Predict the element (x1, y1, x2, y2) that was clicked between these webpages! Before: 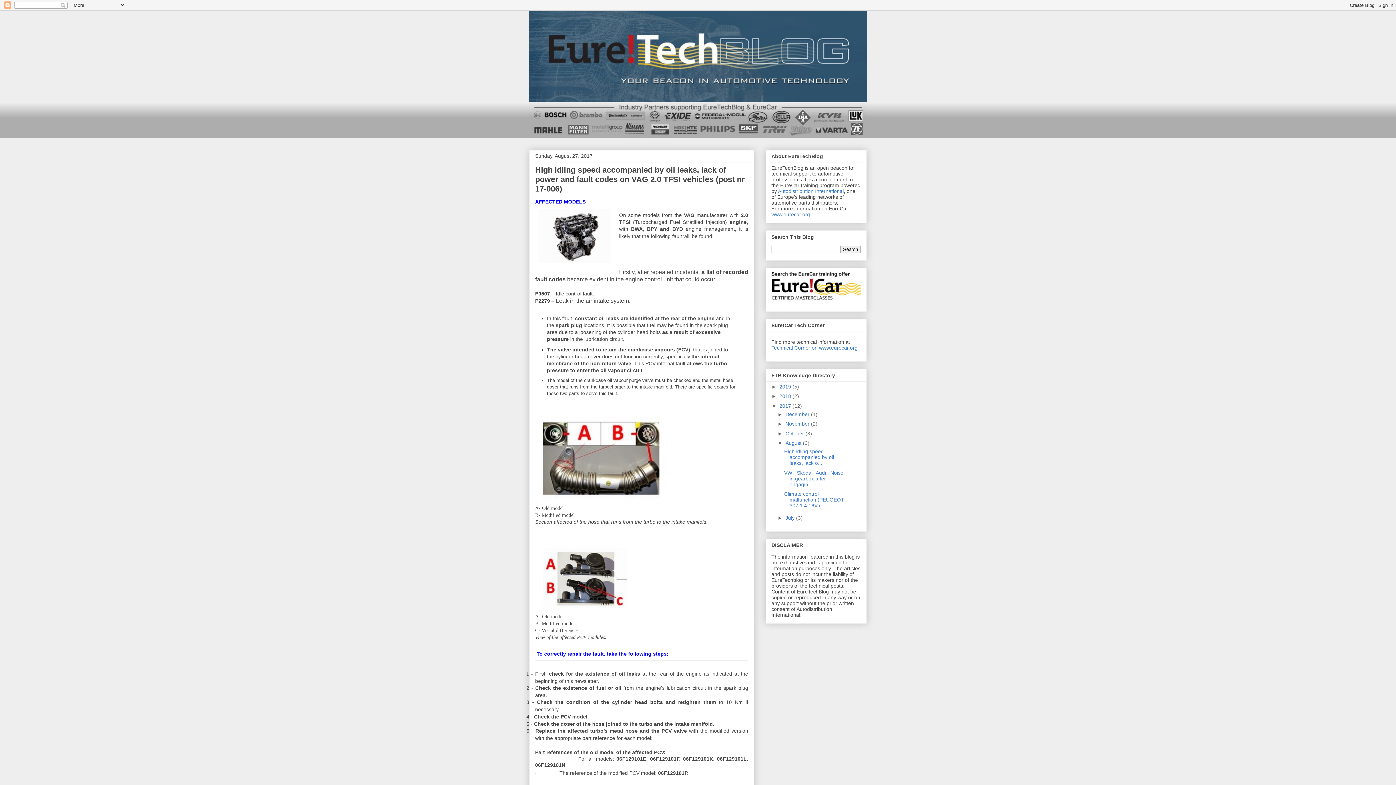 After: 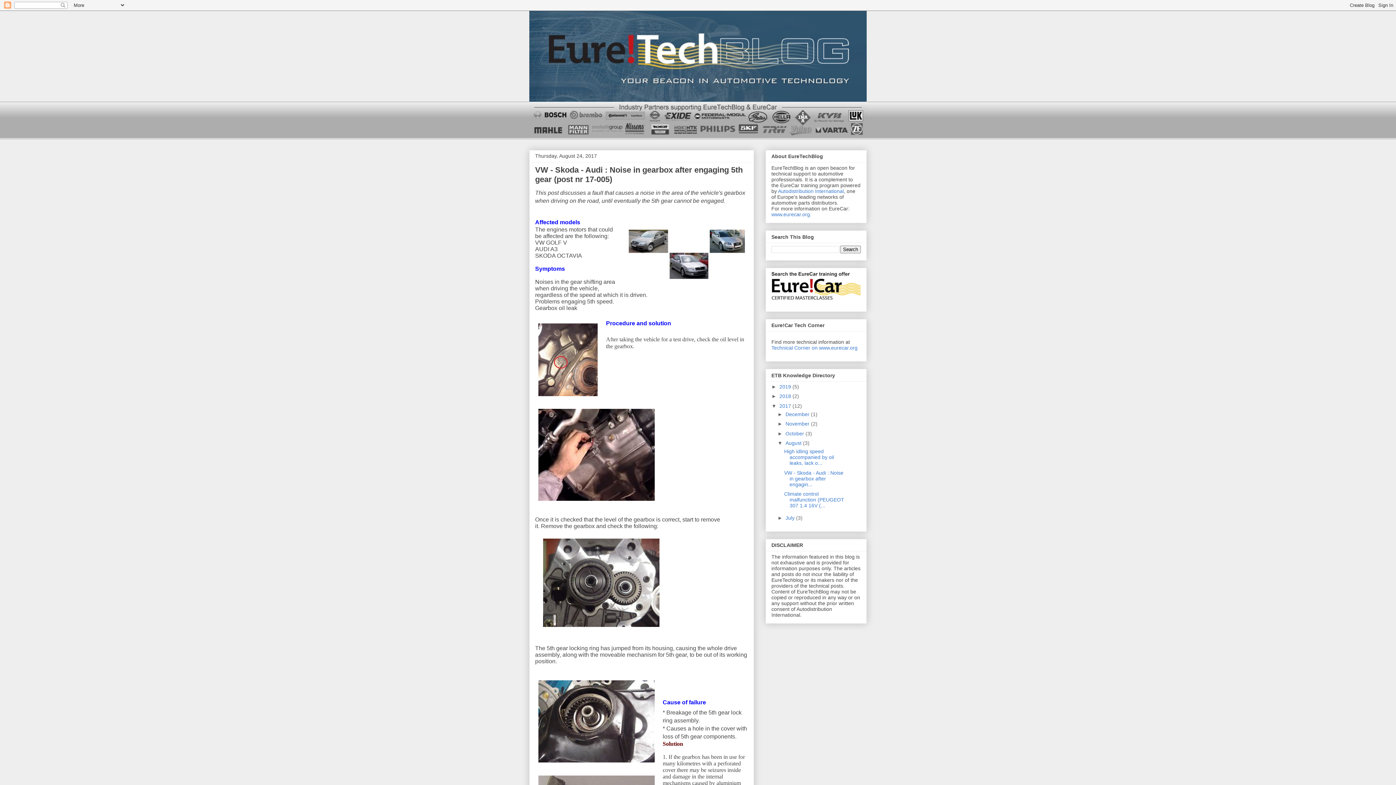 Action: label: VW - Skoda - Audi : Noise in gearbox after engagin... bbox: (784, 470, 843, 487)